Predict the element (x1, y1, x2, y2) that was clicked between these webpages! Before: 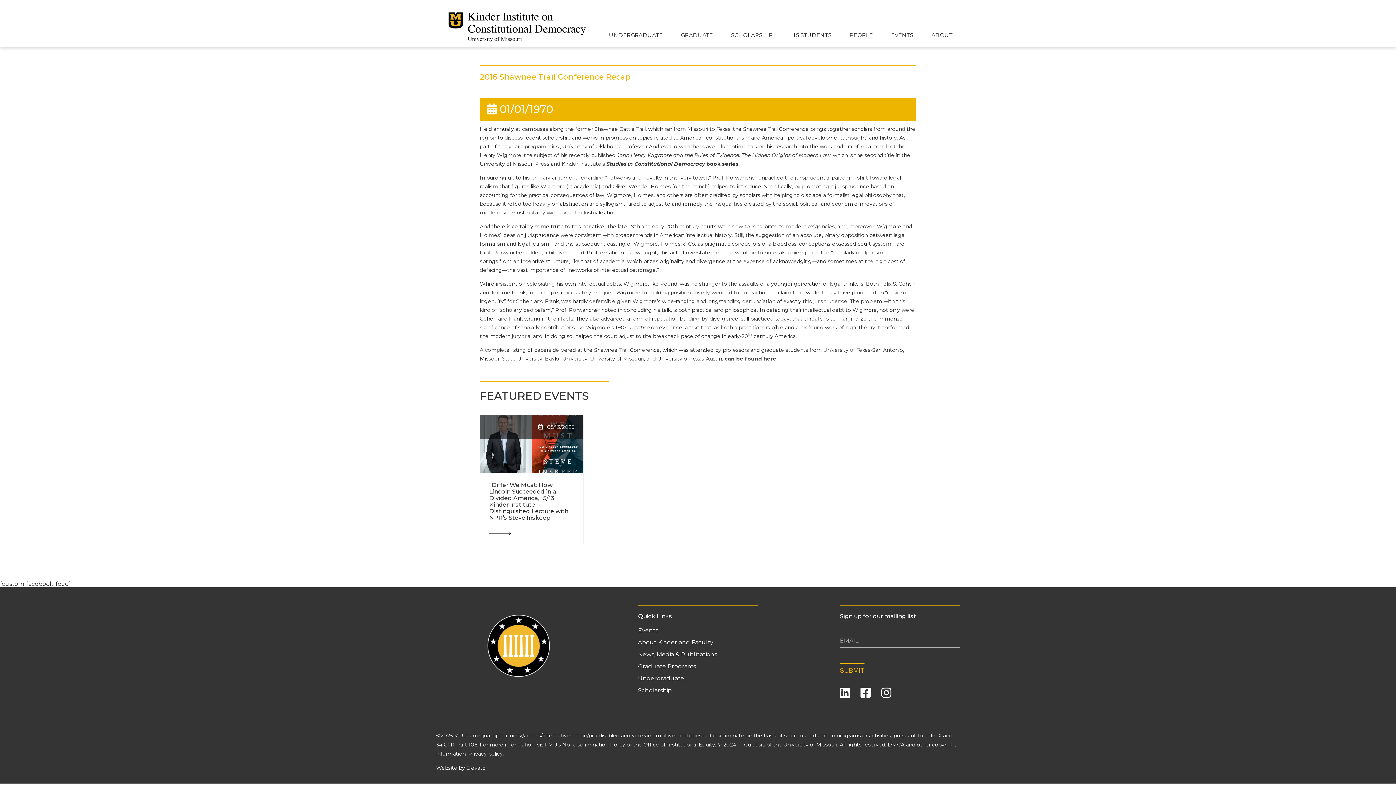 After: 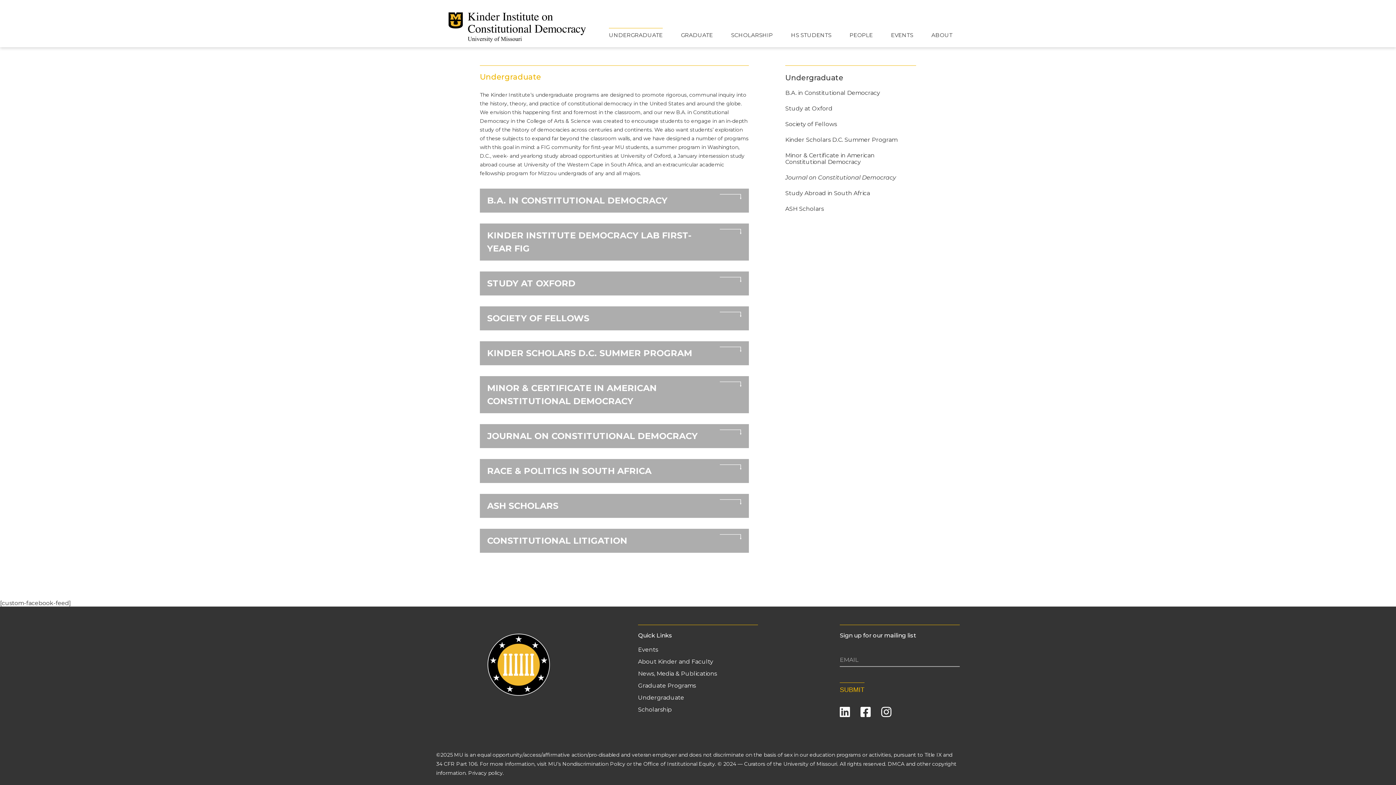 Action: bbox: (638, 675, 684, 682) label: Undergraduate